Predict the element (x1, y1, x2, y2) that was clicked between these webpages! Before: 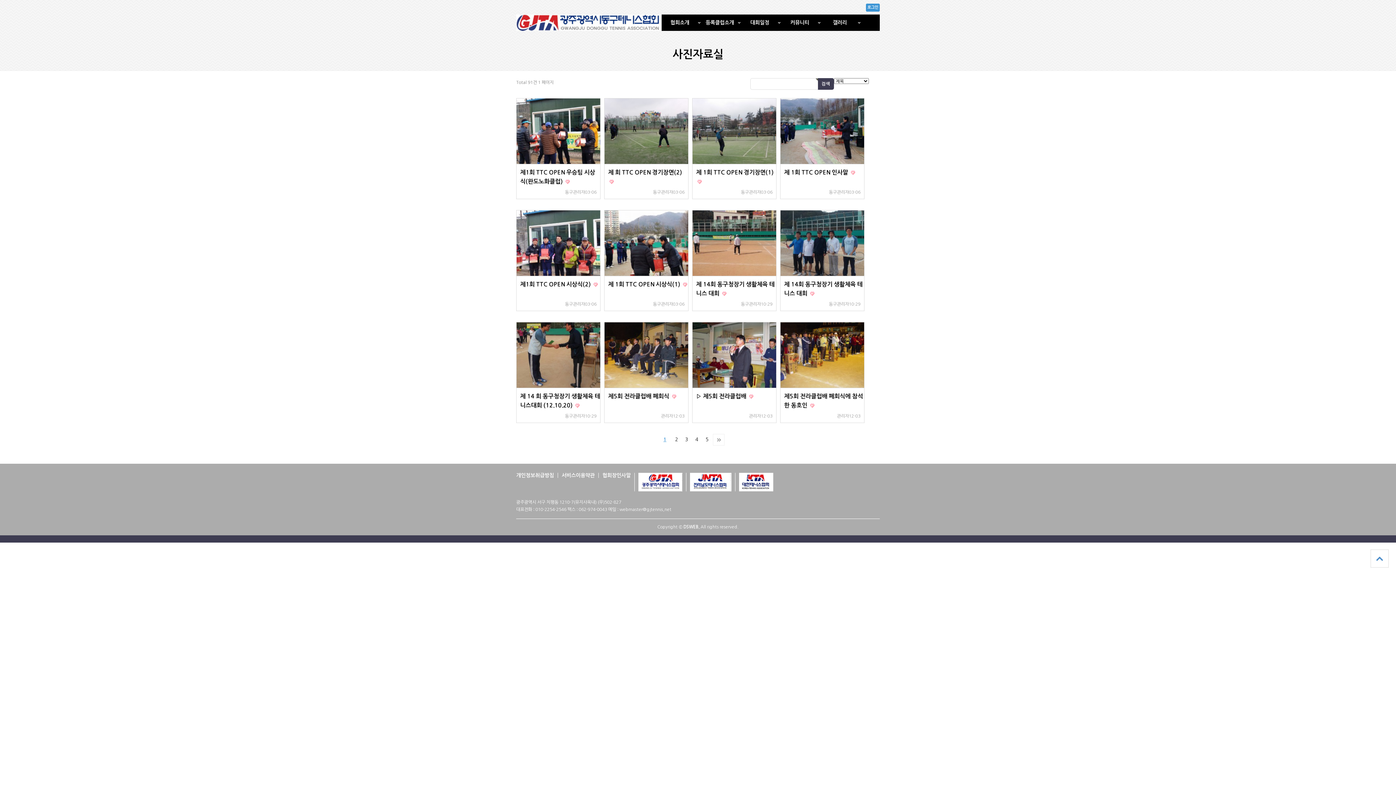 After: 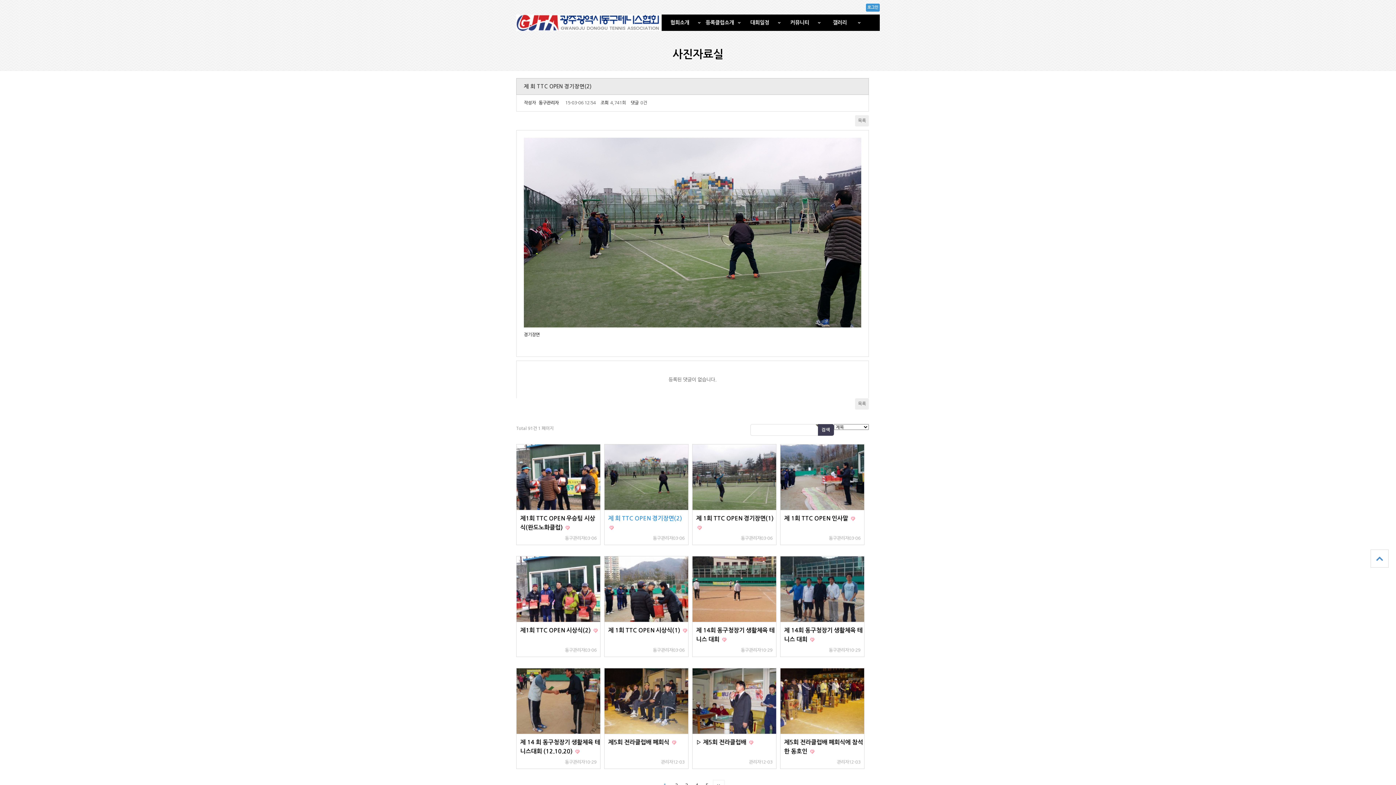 Action: bbox: (608, 169, 682, 175) label: 제 회 TTC OPEN 경기장면(2) 